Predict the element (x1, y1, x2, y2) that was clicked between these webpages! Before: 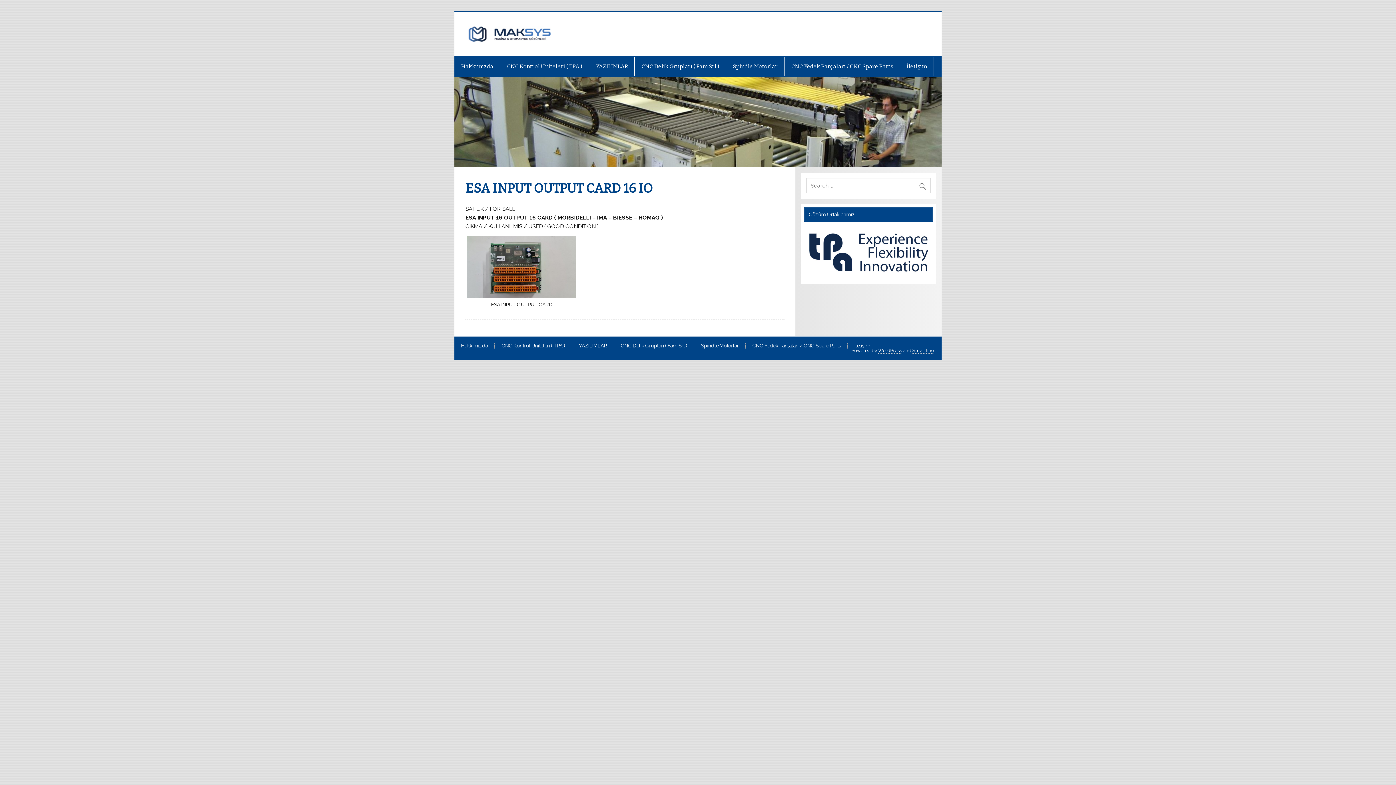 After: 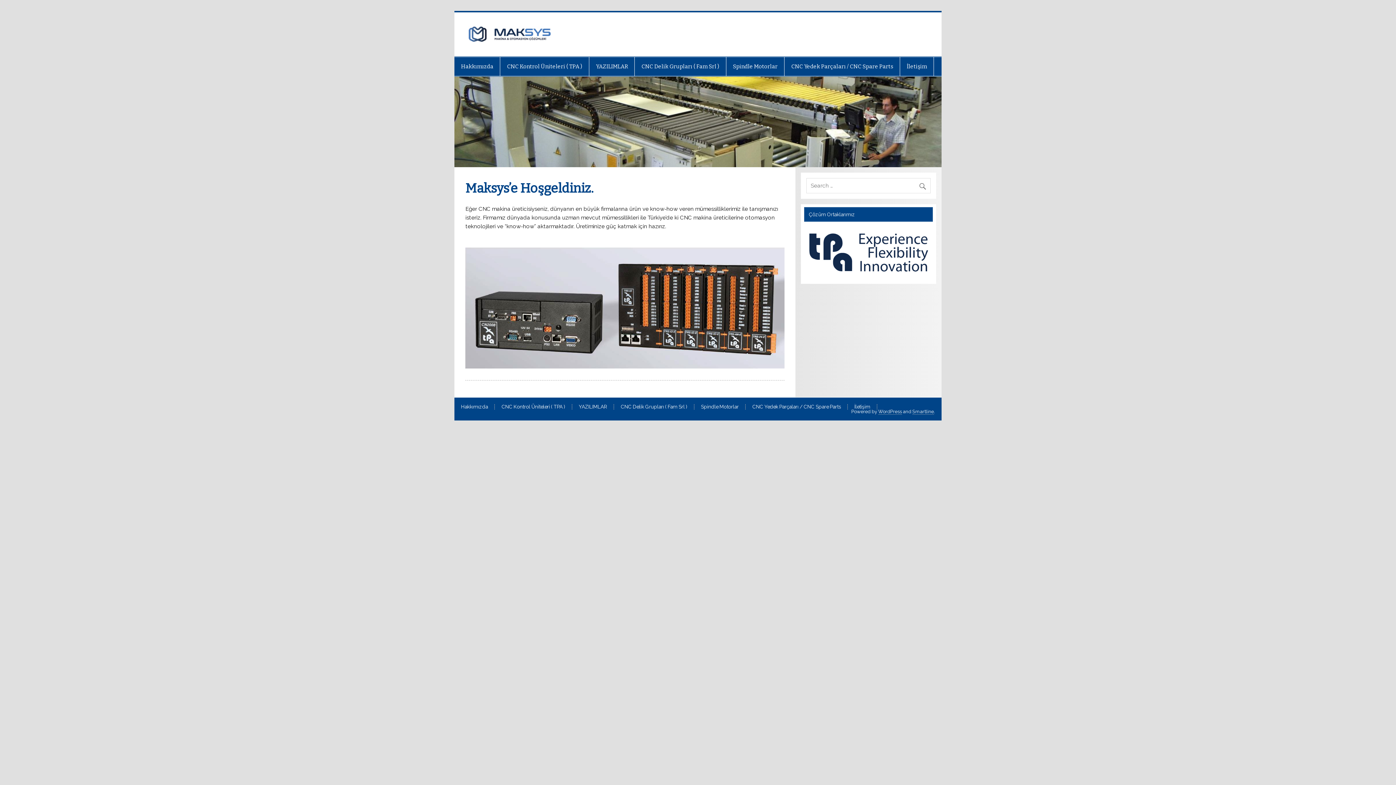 Action: bbox: (468, 25, 559, 32)